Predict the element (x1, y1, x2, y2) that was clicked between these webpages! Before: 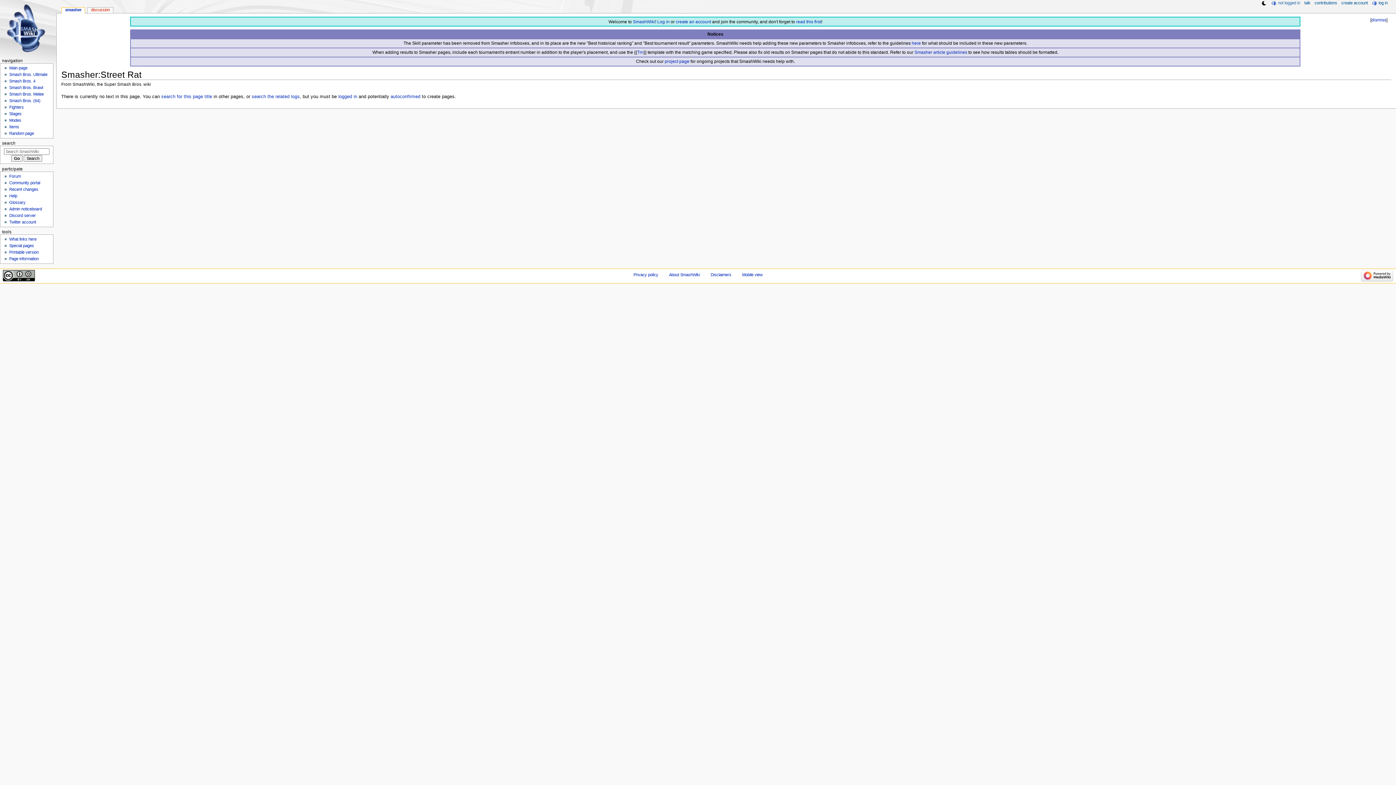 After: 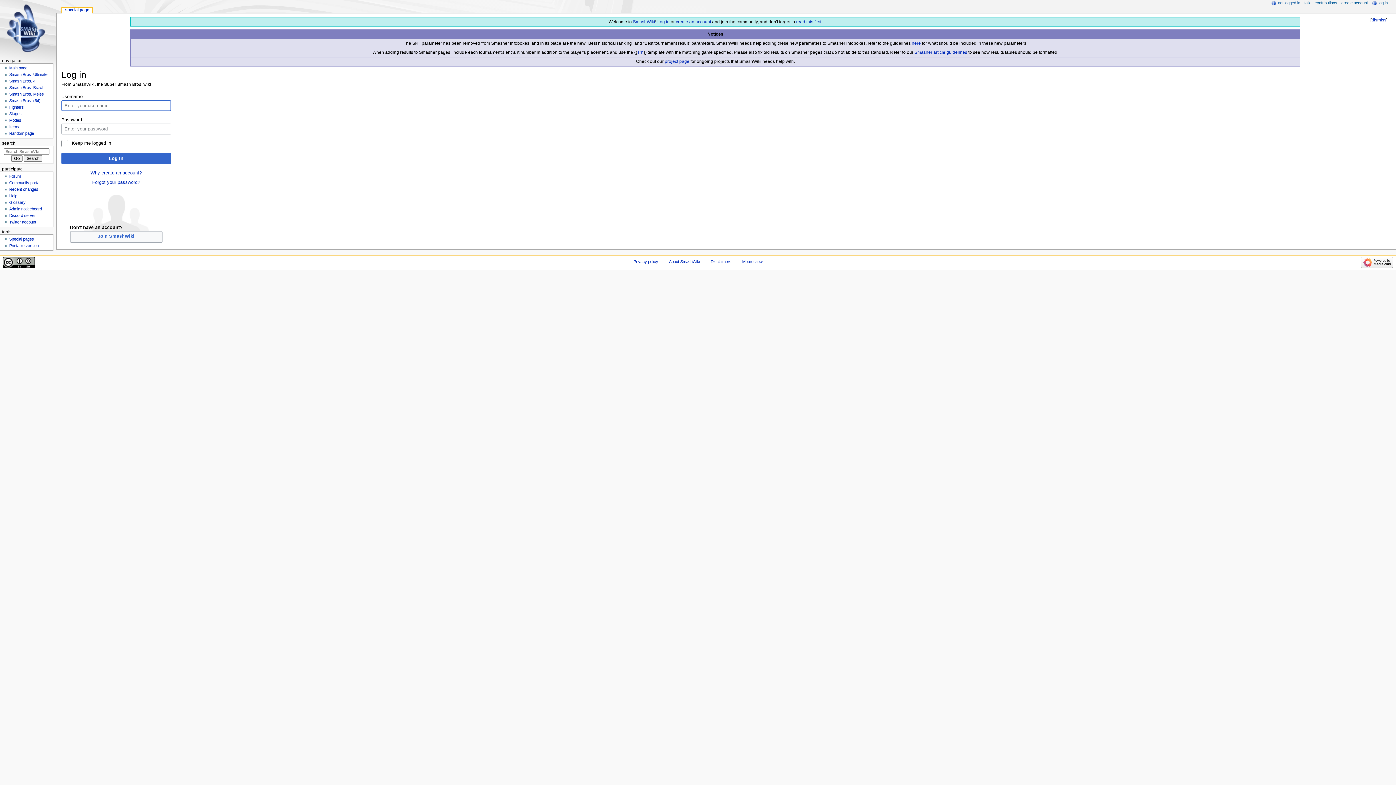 Action: label: log in bbox: (1378, 0, 1388, 5)